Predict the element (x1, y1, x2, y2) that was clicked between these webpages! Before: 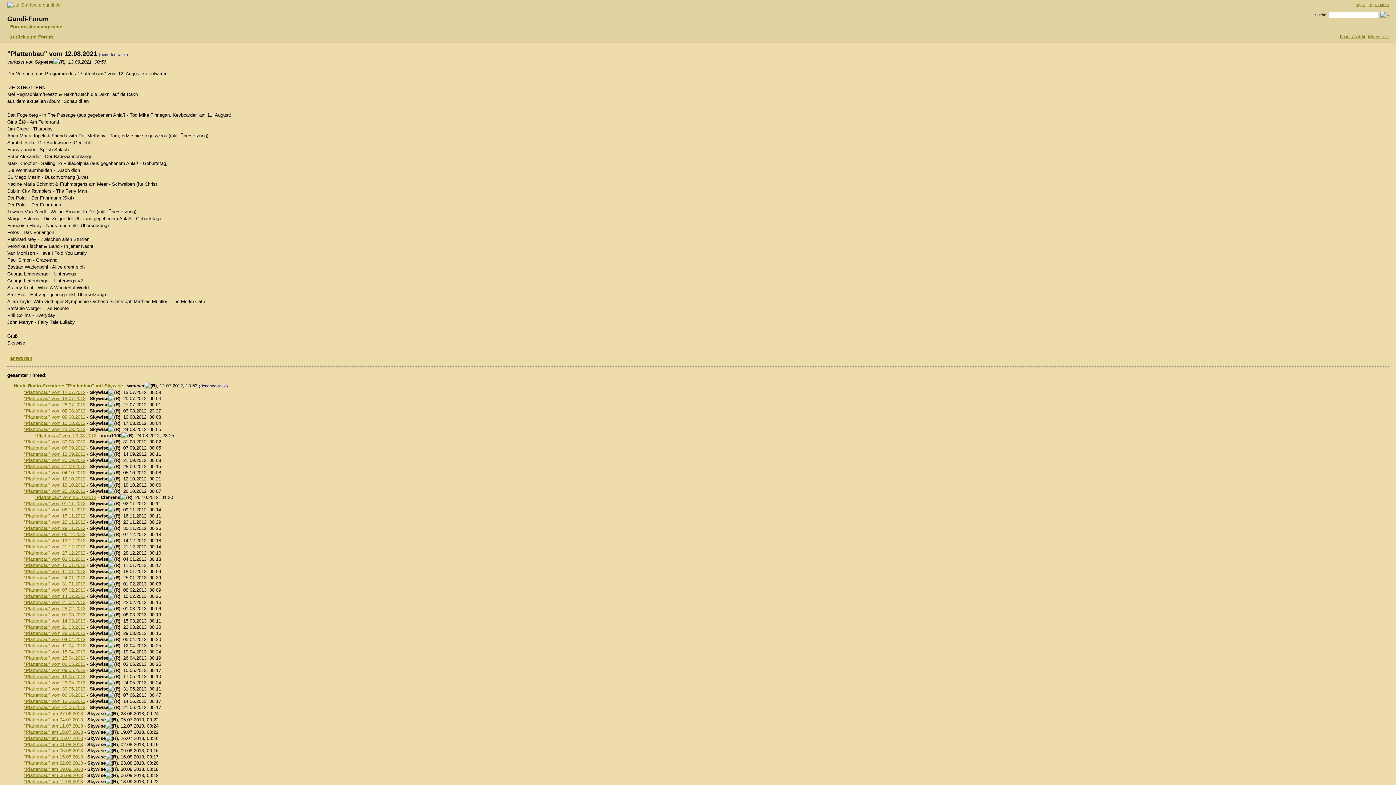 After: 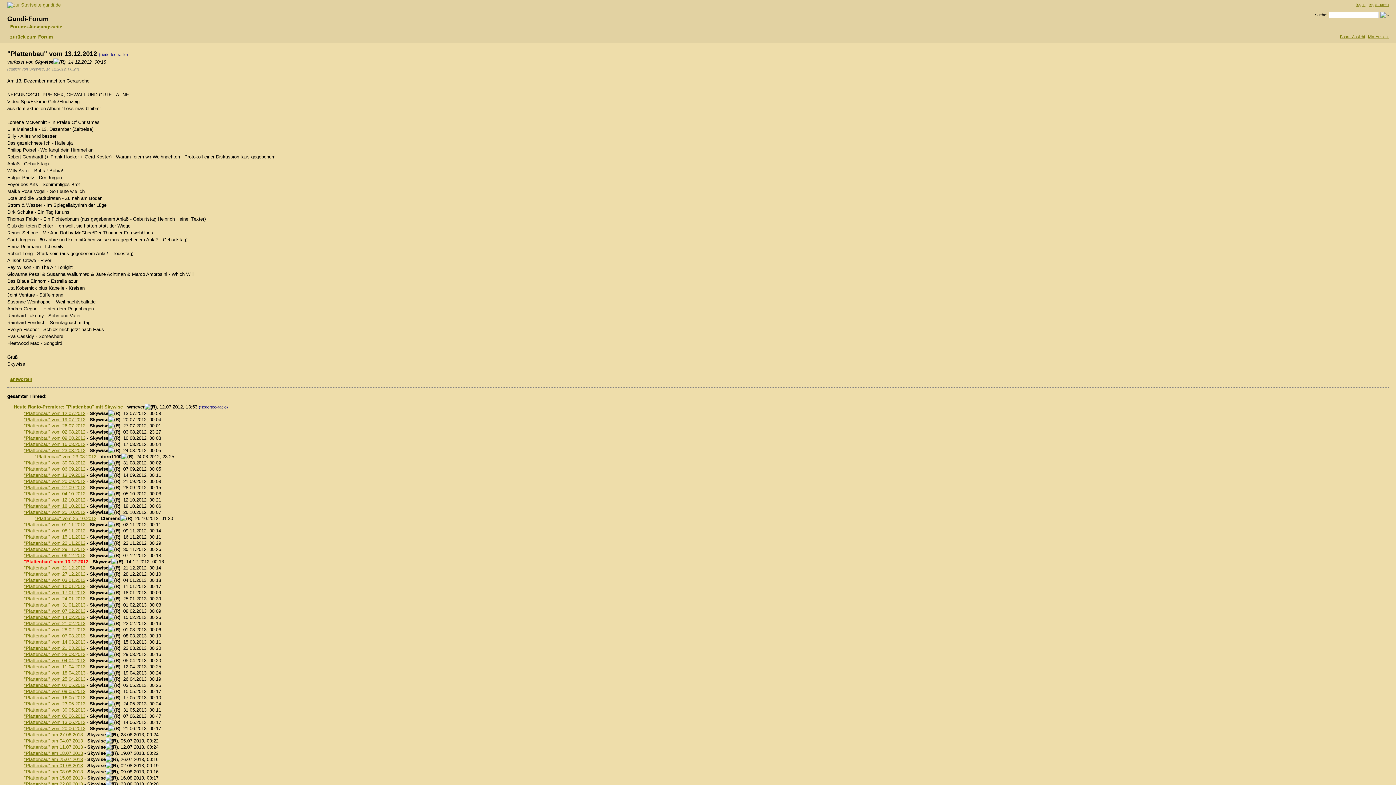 Action: bbox: (18, 538, 85, 543) label: "Plattenbau" vom 13.12.2012